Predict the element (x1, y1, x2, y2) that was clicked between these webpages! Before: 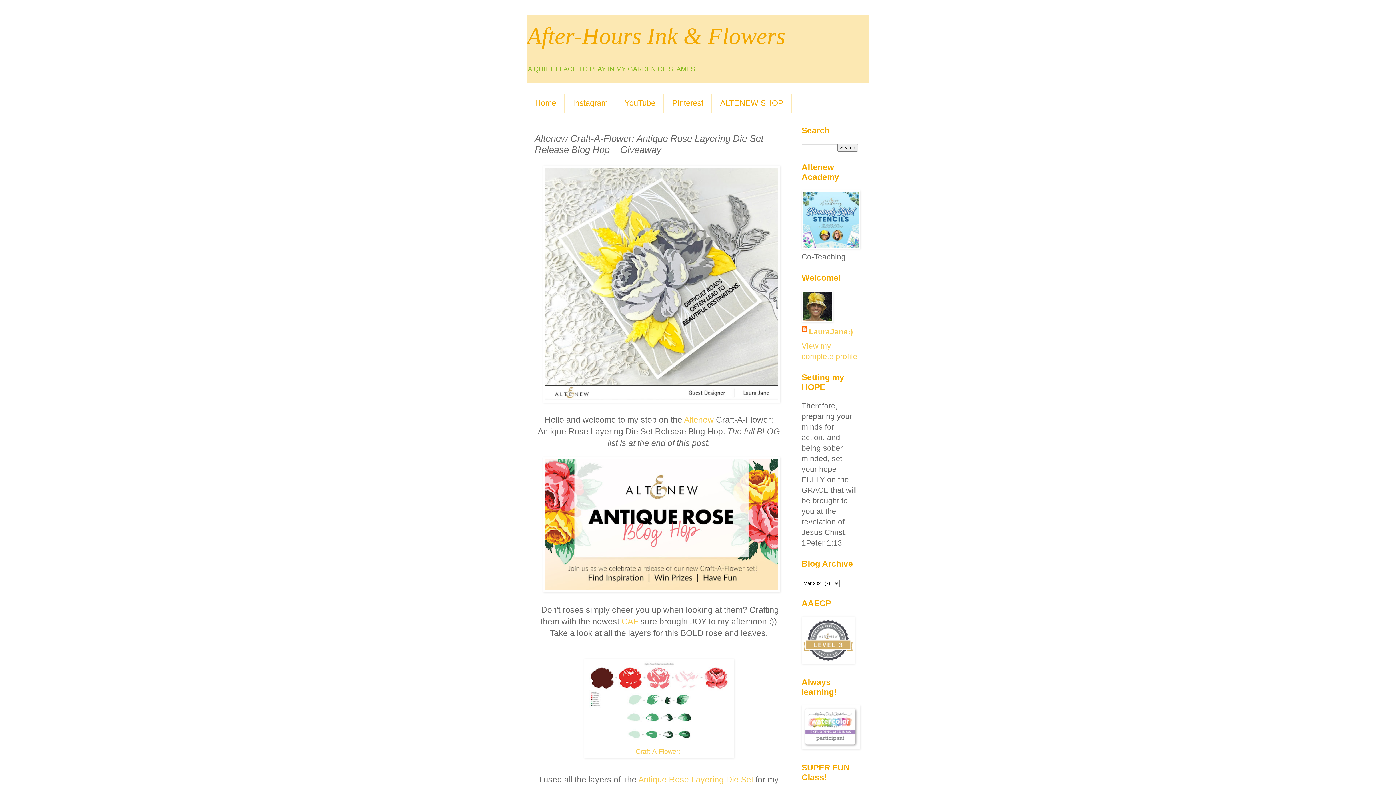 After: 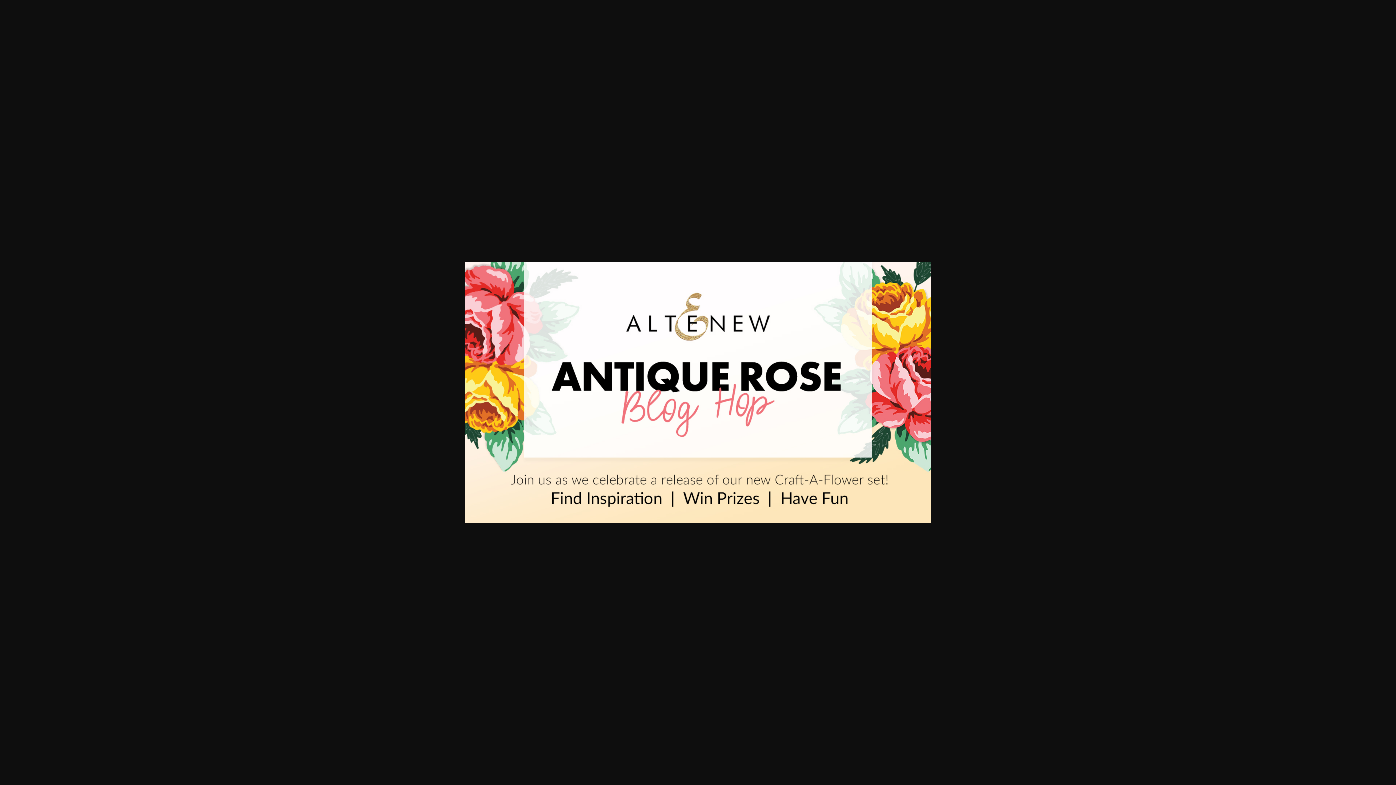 Action: bbox: (543, 585, 780, 594)